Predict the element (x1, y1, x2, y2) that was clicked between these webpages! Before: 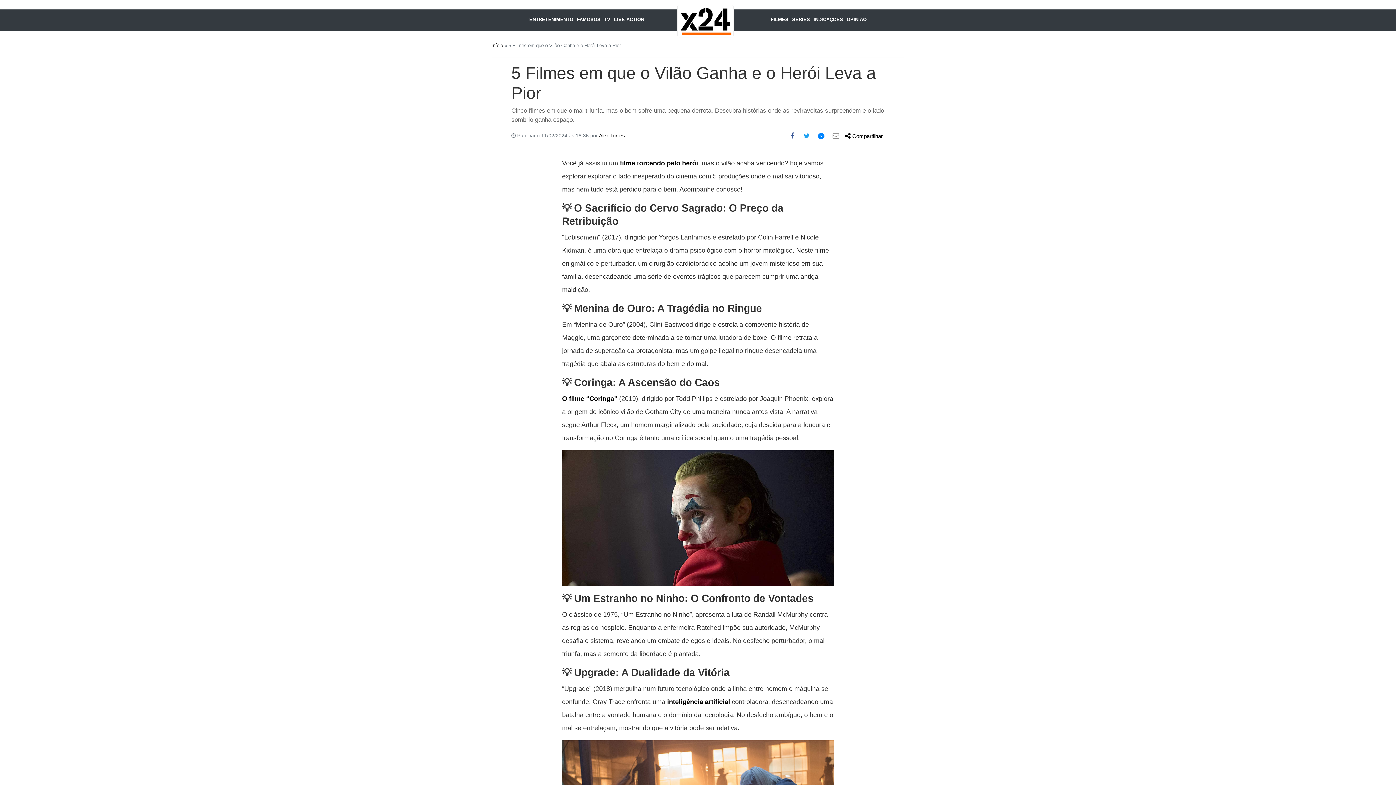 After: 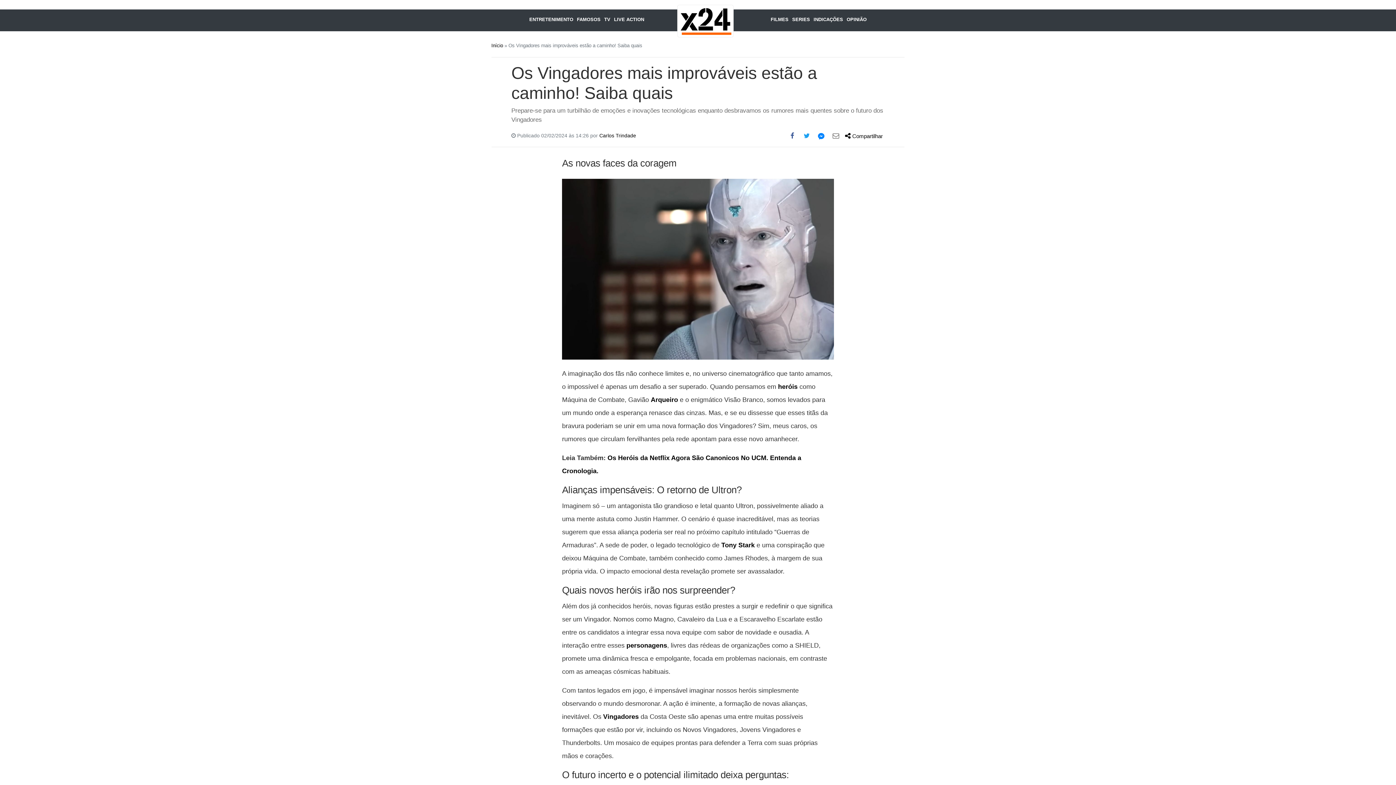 Action: bbox: (667, 698, 730, 705) label: inteligência artificial